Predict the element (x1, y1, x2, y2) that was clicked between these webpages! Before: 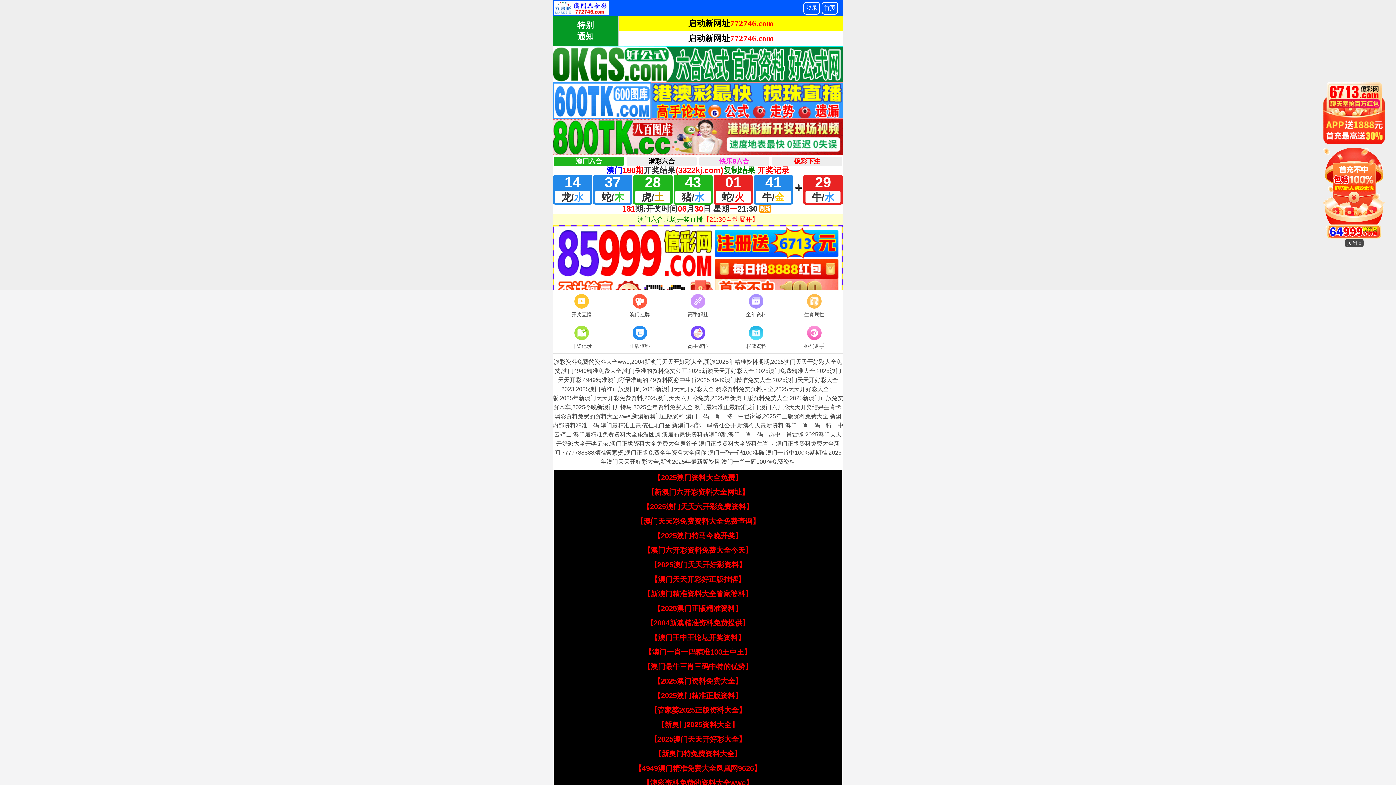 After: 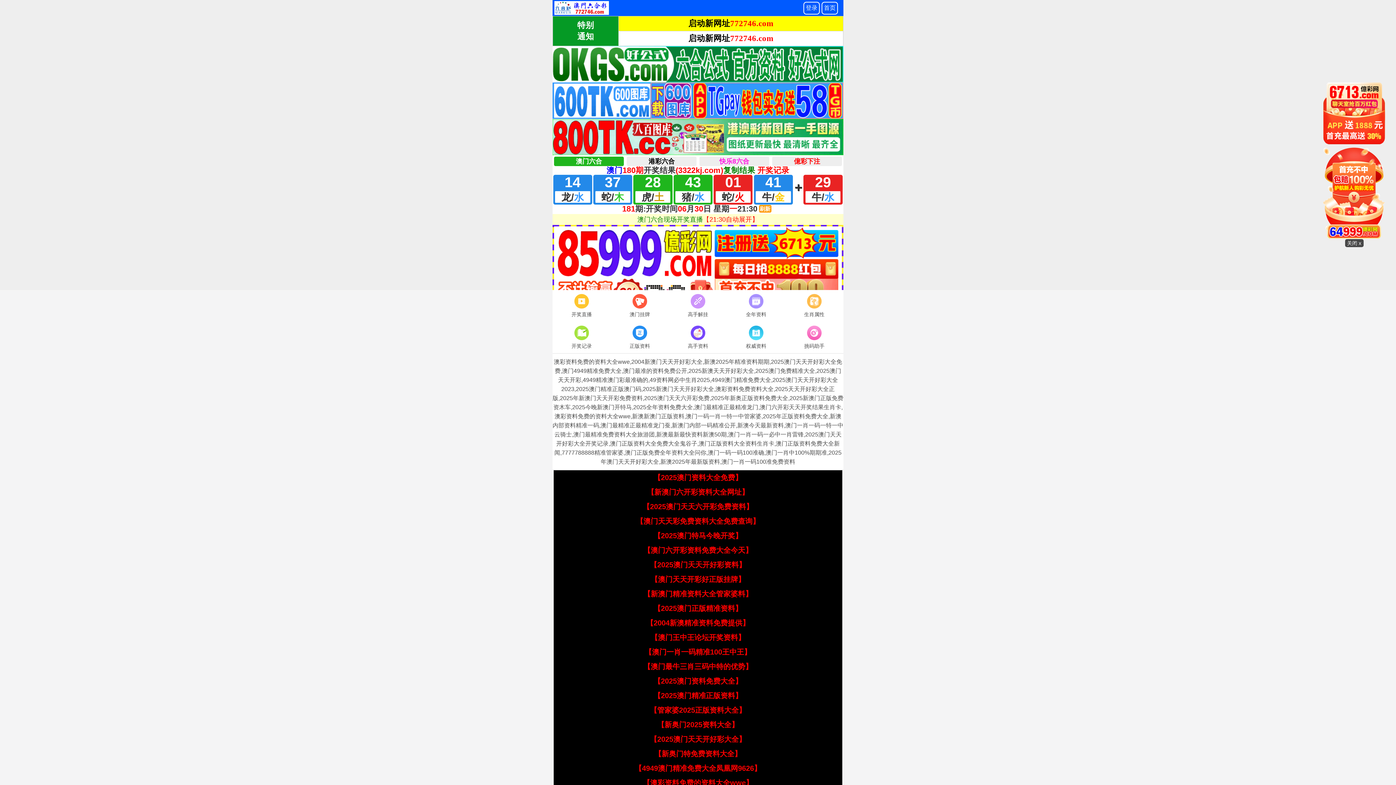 Action: bbox: (642, 502, 753, 510) label: 【2025澳门天天六开彩免费资料】